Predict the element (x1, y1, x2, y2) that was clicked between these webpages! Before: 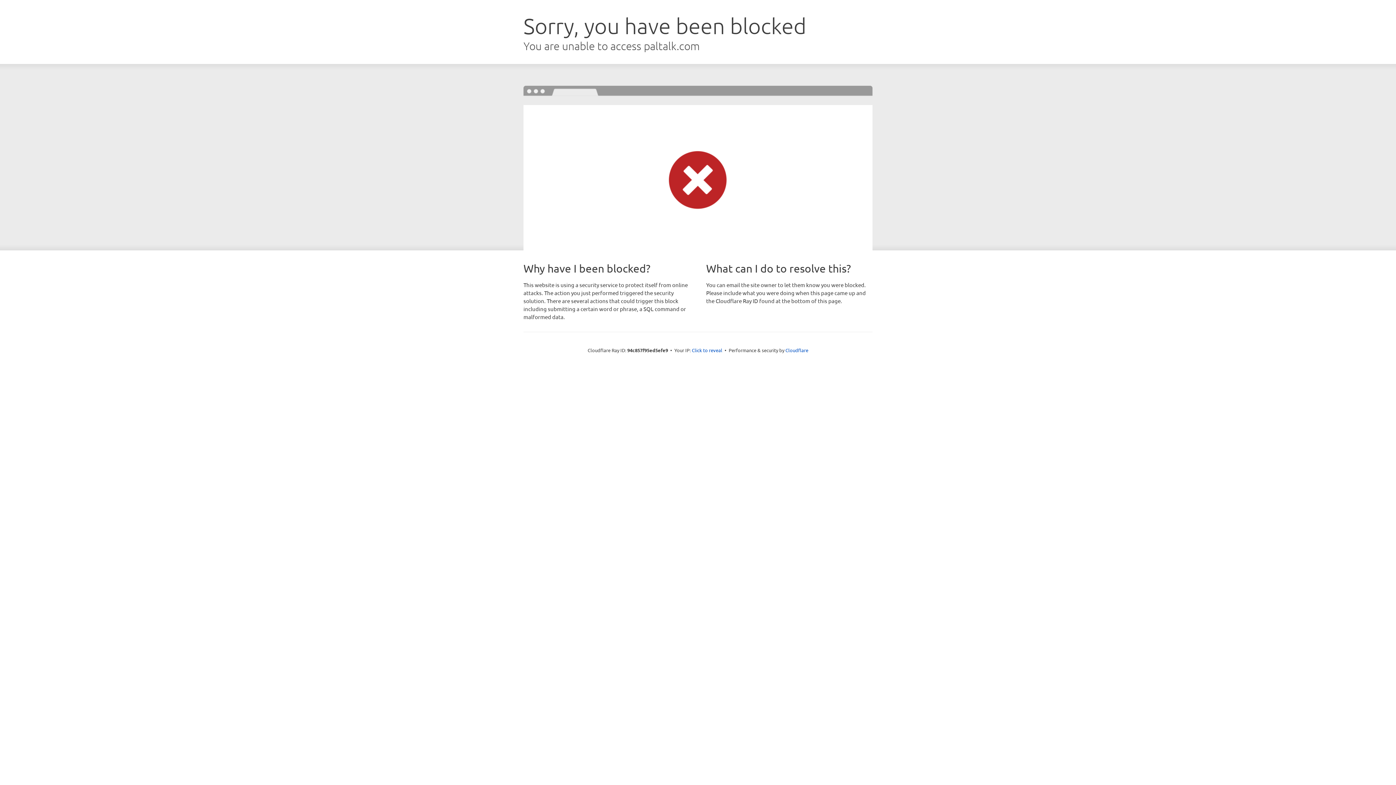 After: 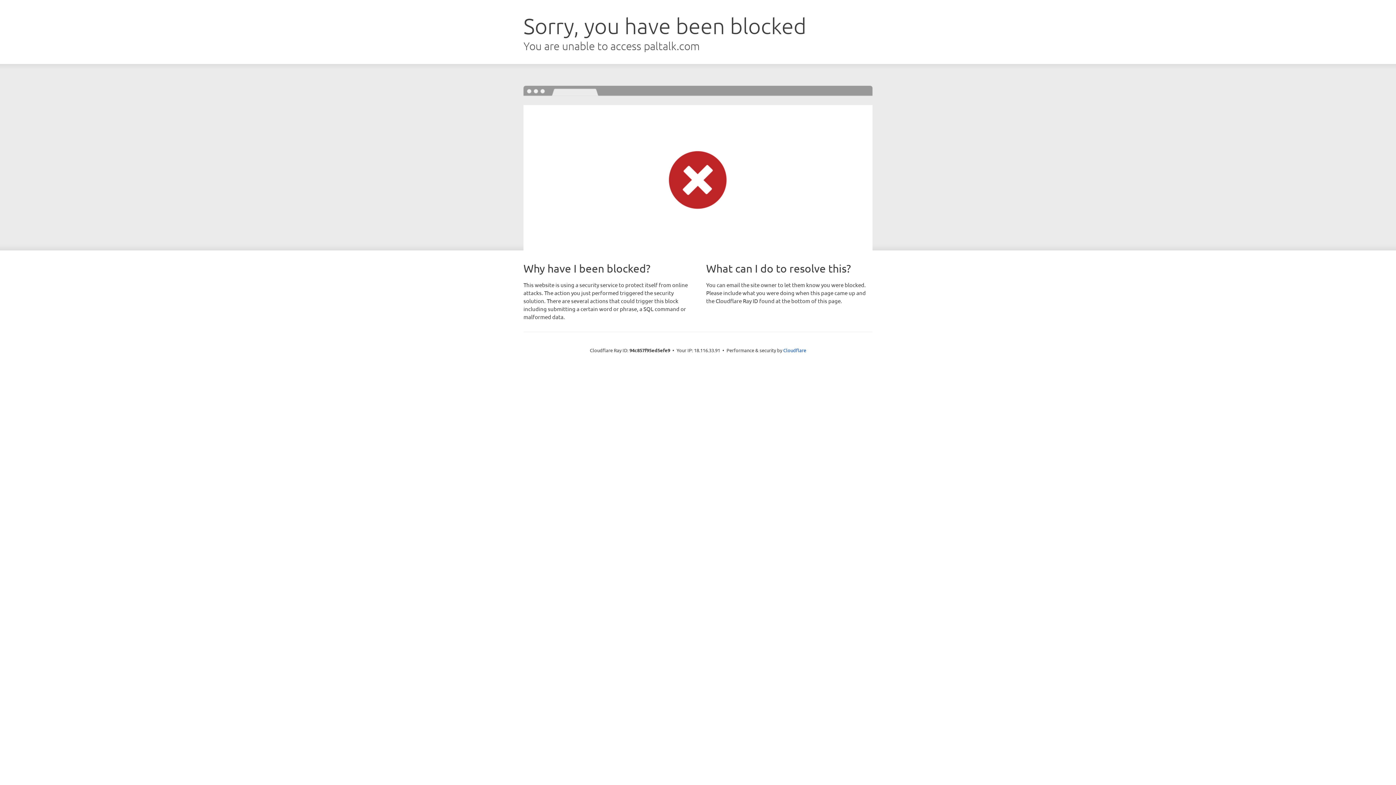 Action: label: Click to reveal bbox: (692, 346, 722, 353)